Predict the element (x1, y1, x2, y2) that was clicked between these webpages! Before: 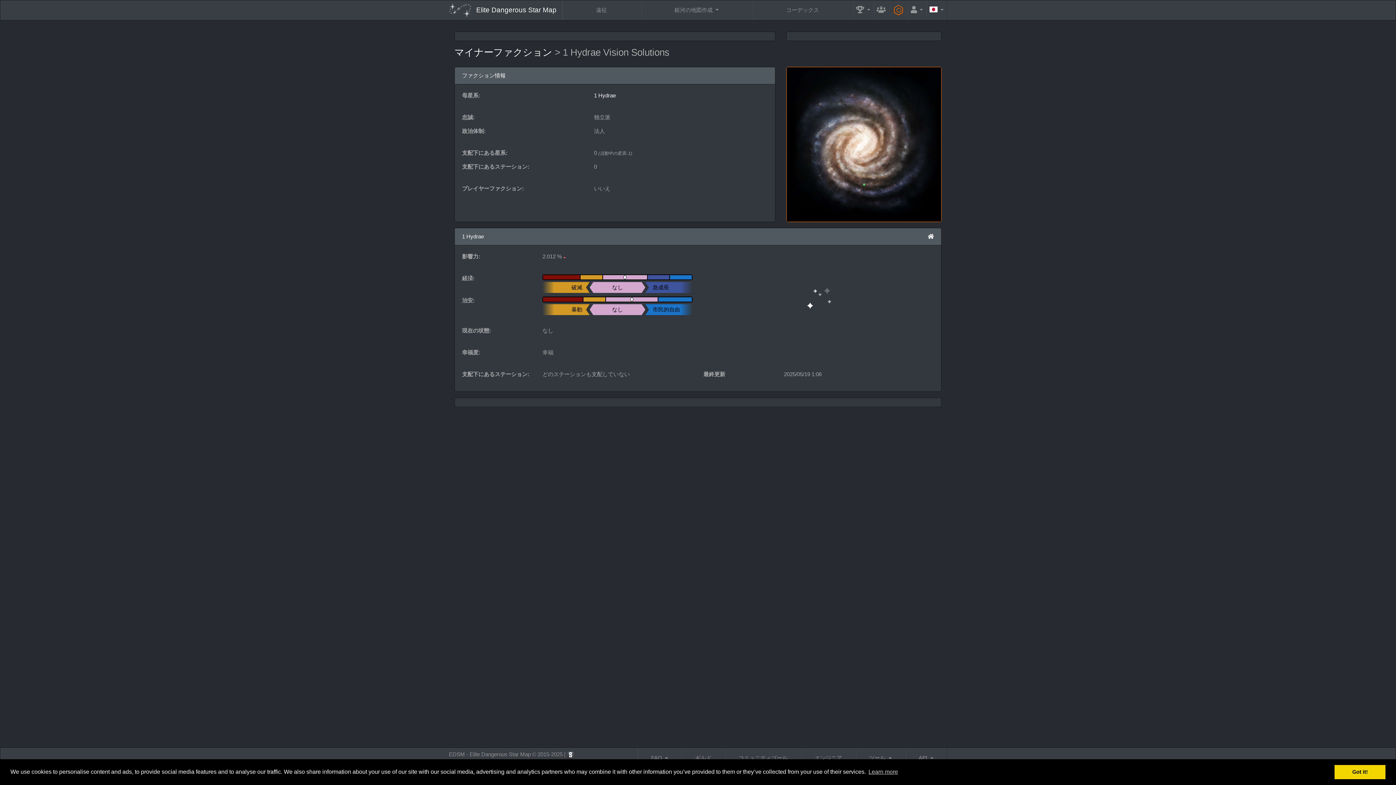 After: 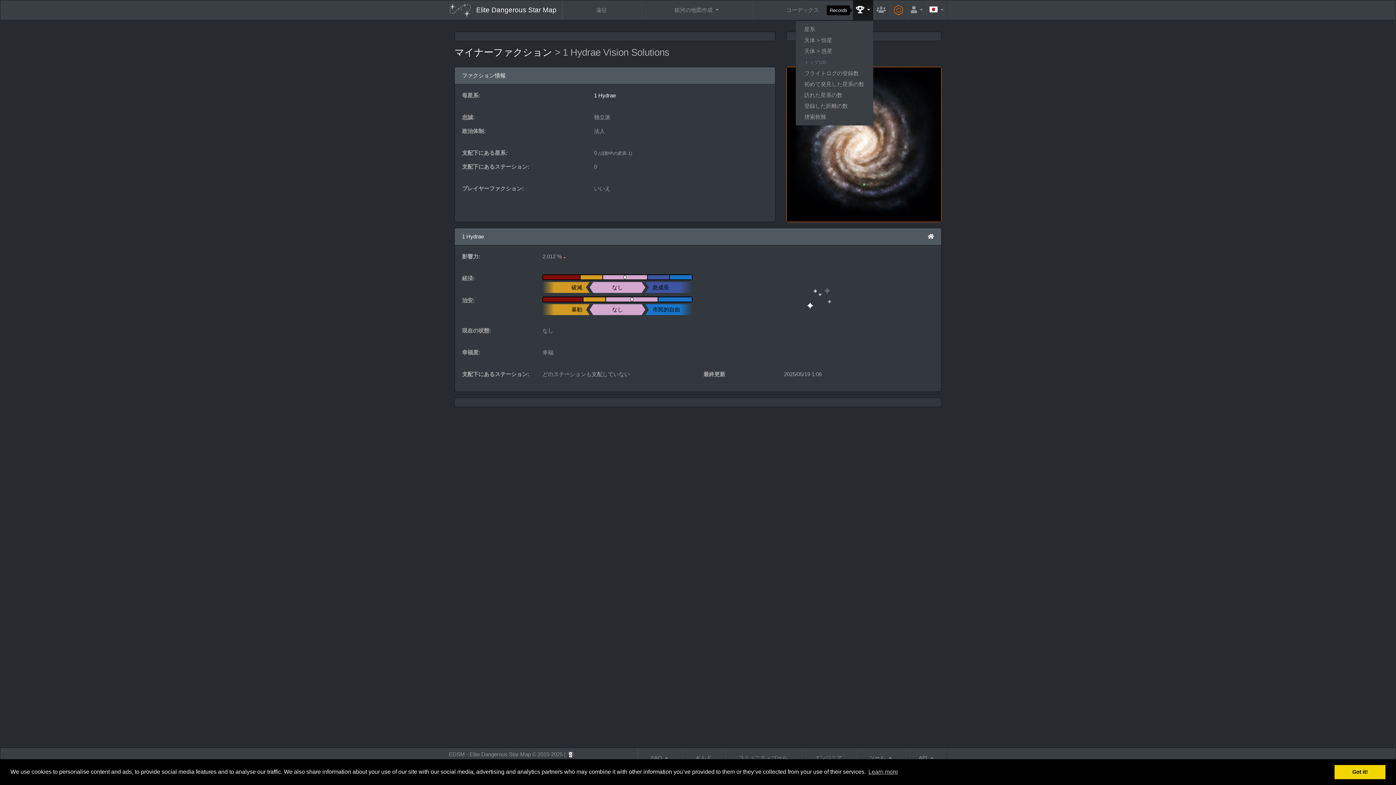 Action: bbox: (852, 0, 873, 20) label:  